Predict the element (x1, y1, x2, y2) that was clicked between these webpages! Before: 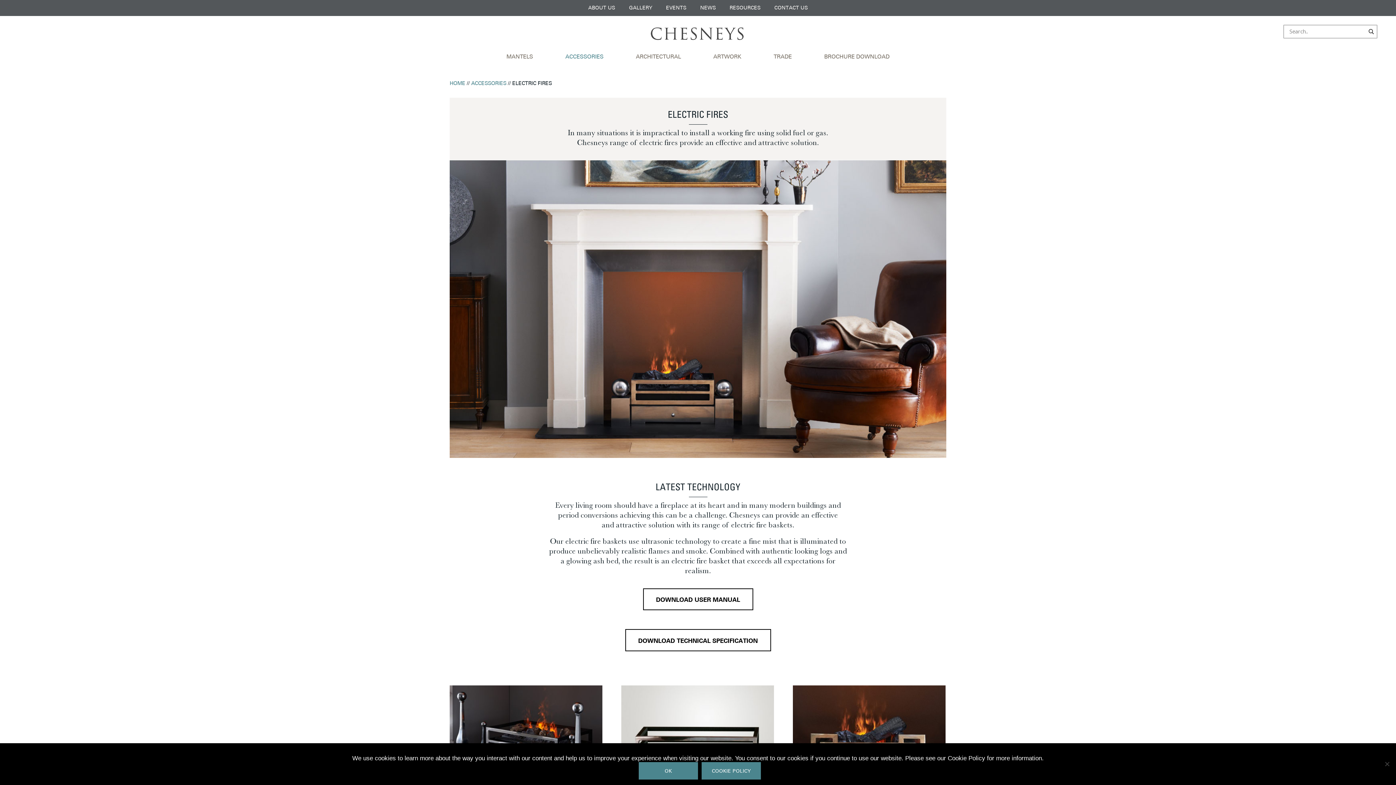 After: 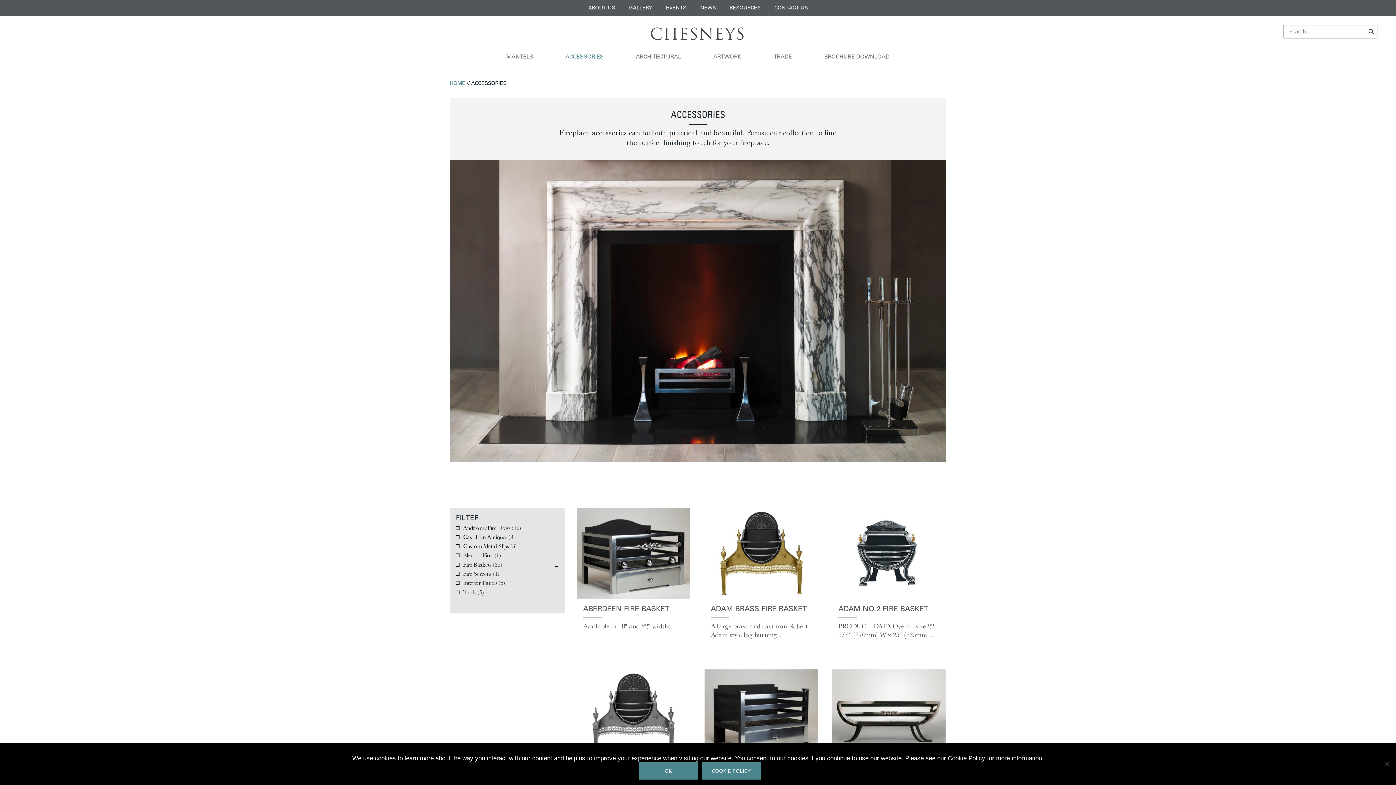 Action: bbox: (471, 80, 506, 86) label: ACCESSORIES